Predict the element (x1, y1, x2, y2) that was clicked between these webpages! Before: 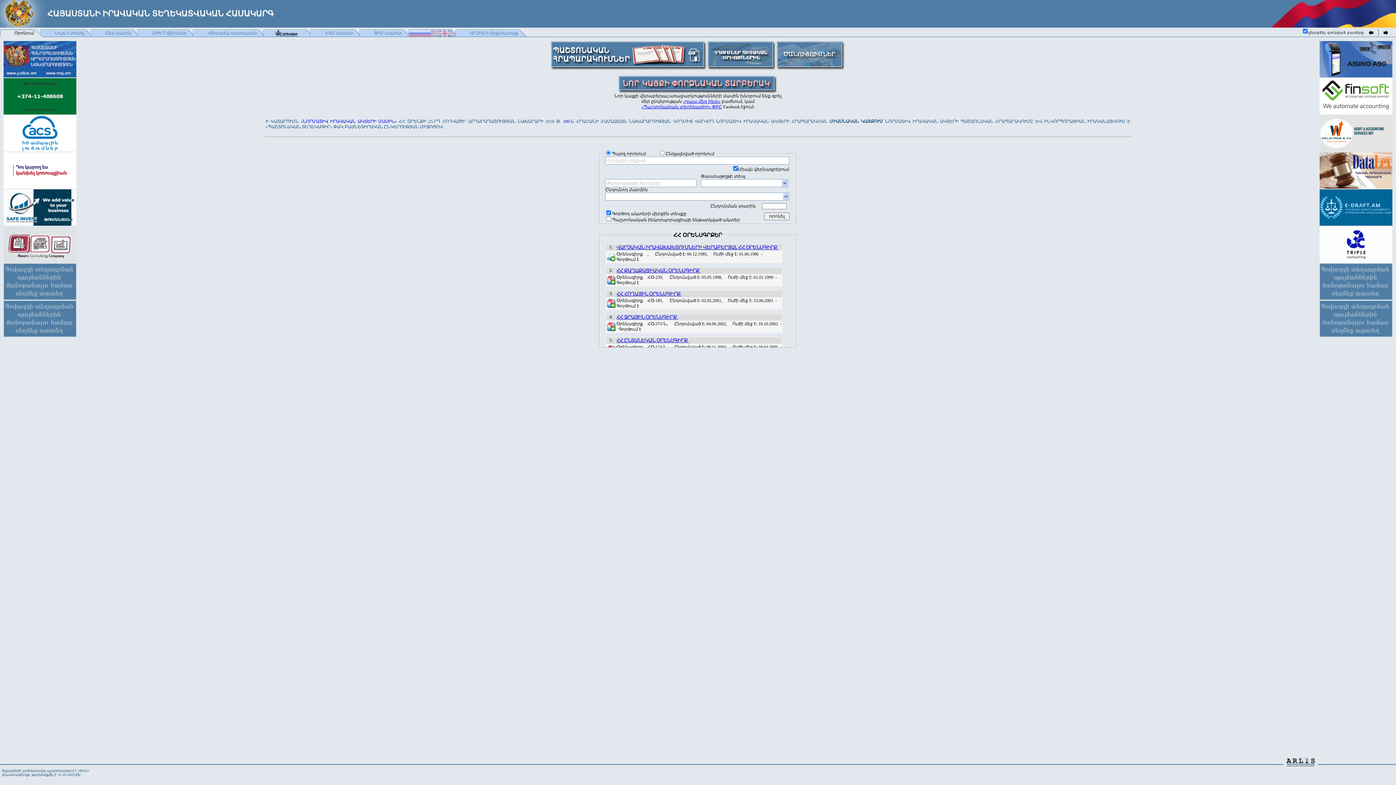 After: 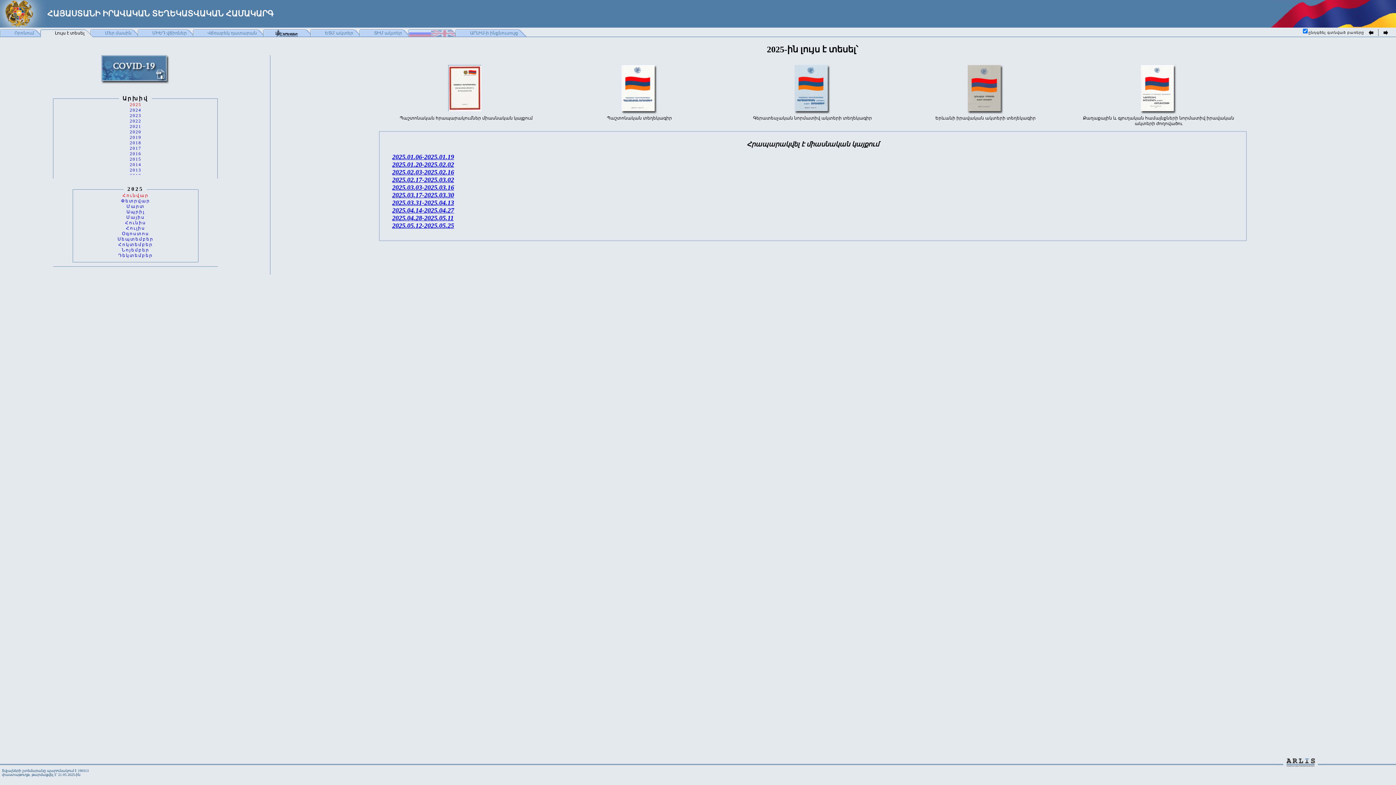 Action: label: Լույս է տեսել bbox: (40, 29, 93, 37)